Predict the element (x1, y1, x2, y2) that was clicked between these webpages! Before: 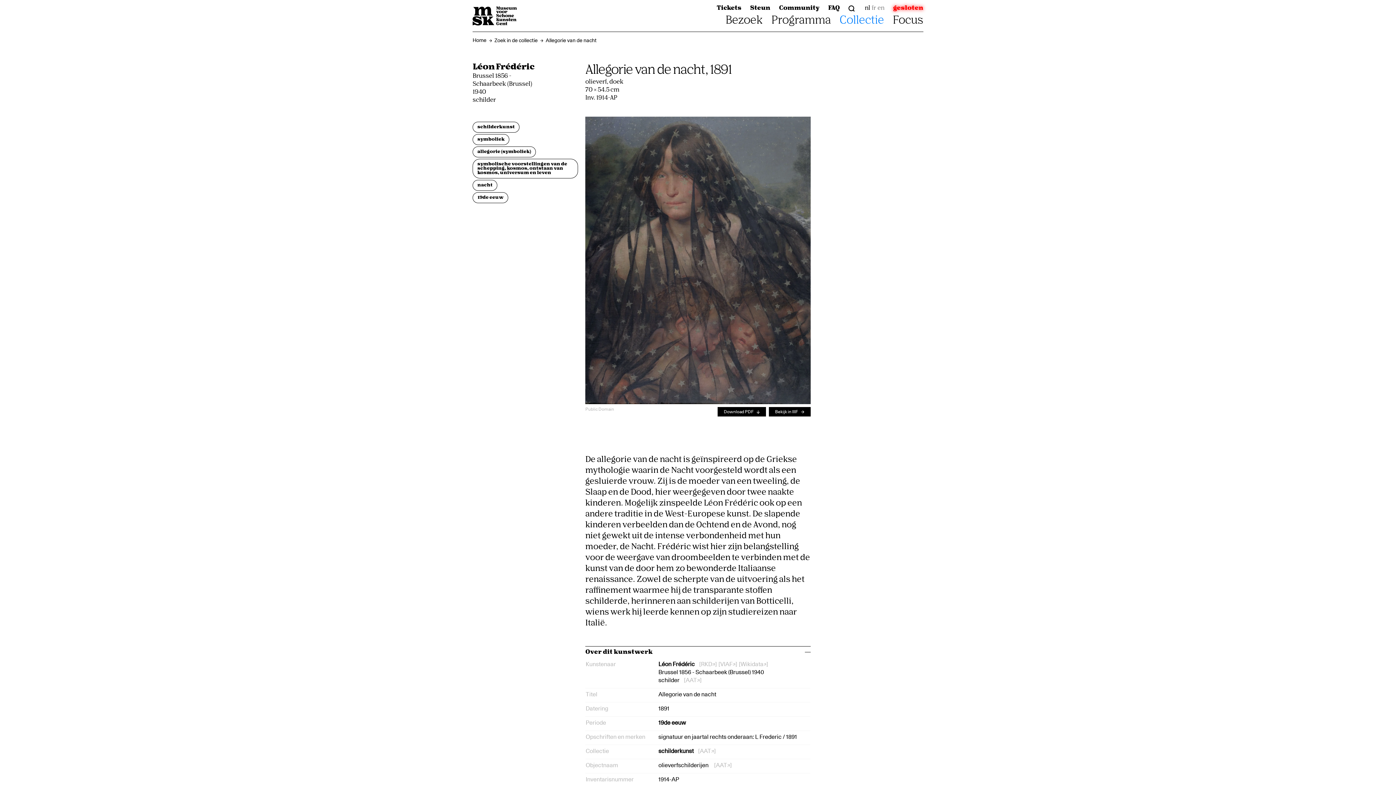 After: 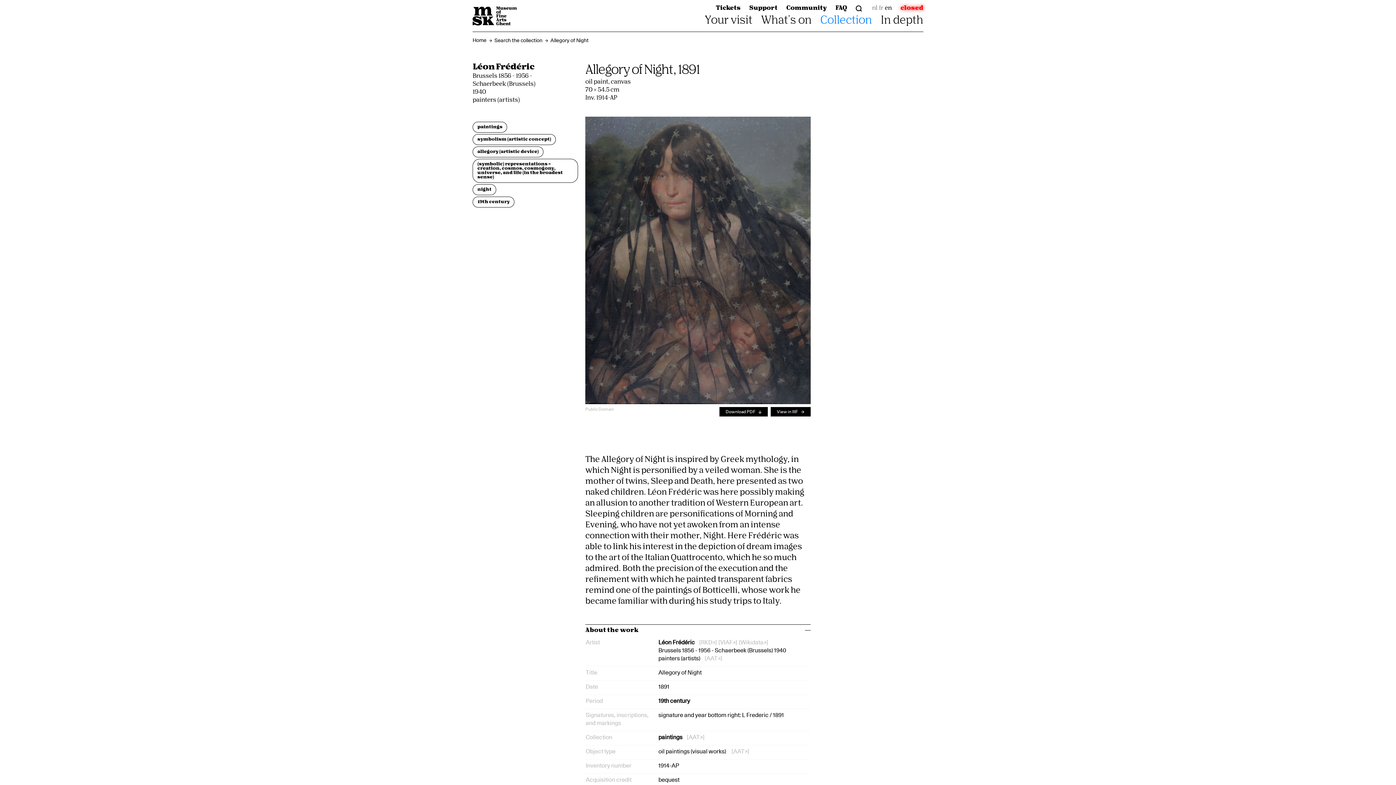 Action: label: en bbox: (877, 5, 884, 11)